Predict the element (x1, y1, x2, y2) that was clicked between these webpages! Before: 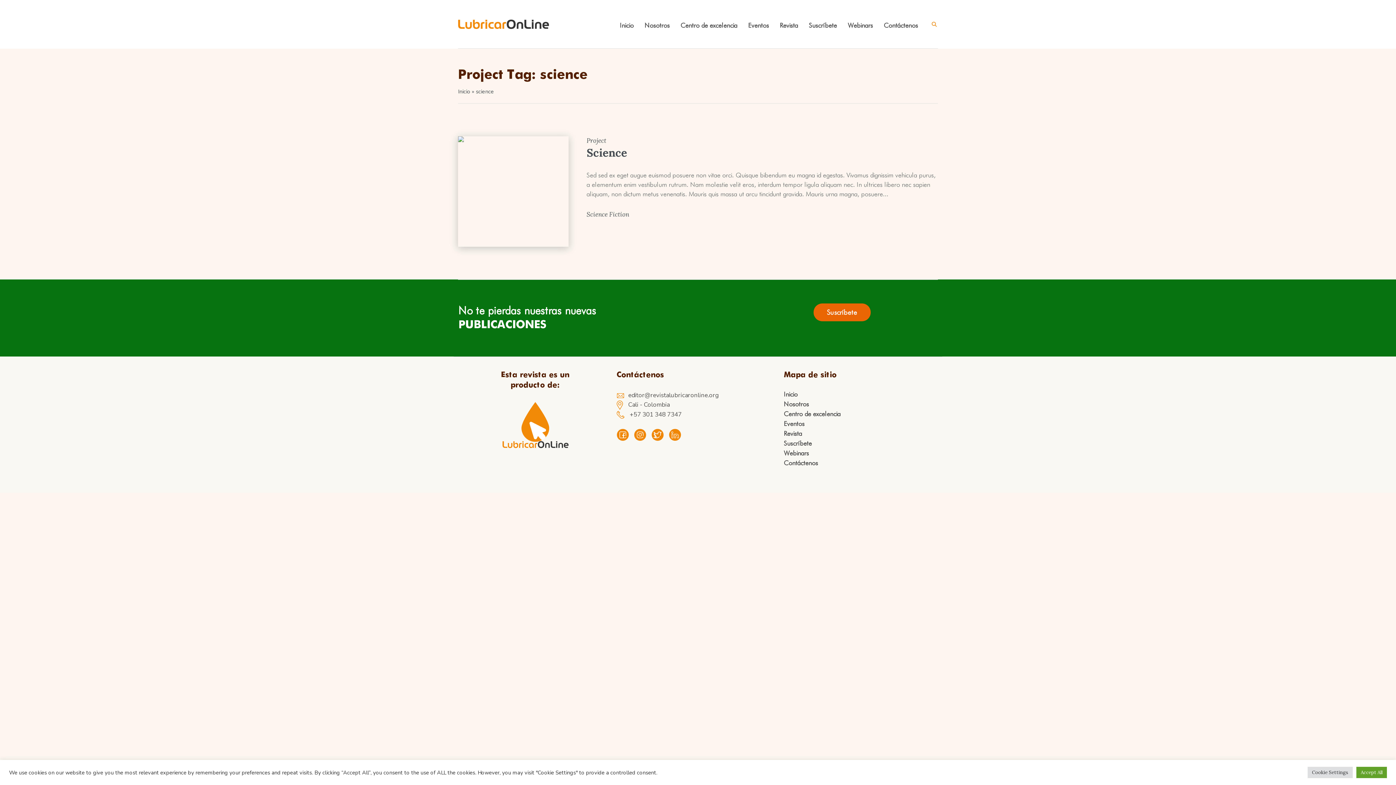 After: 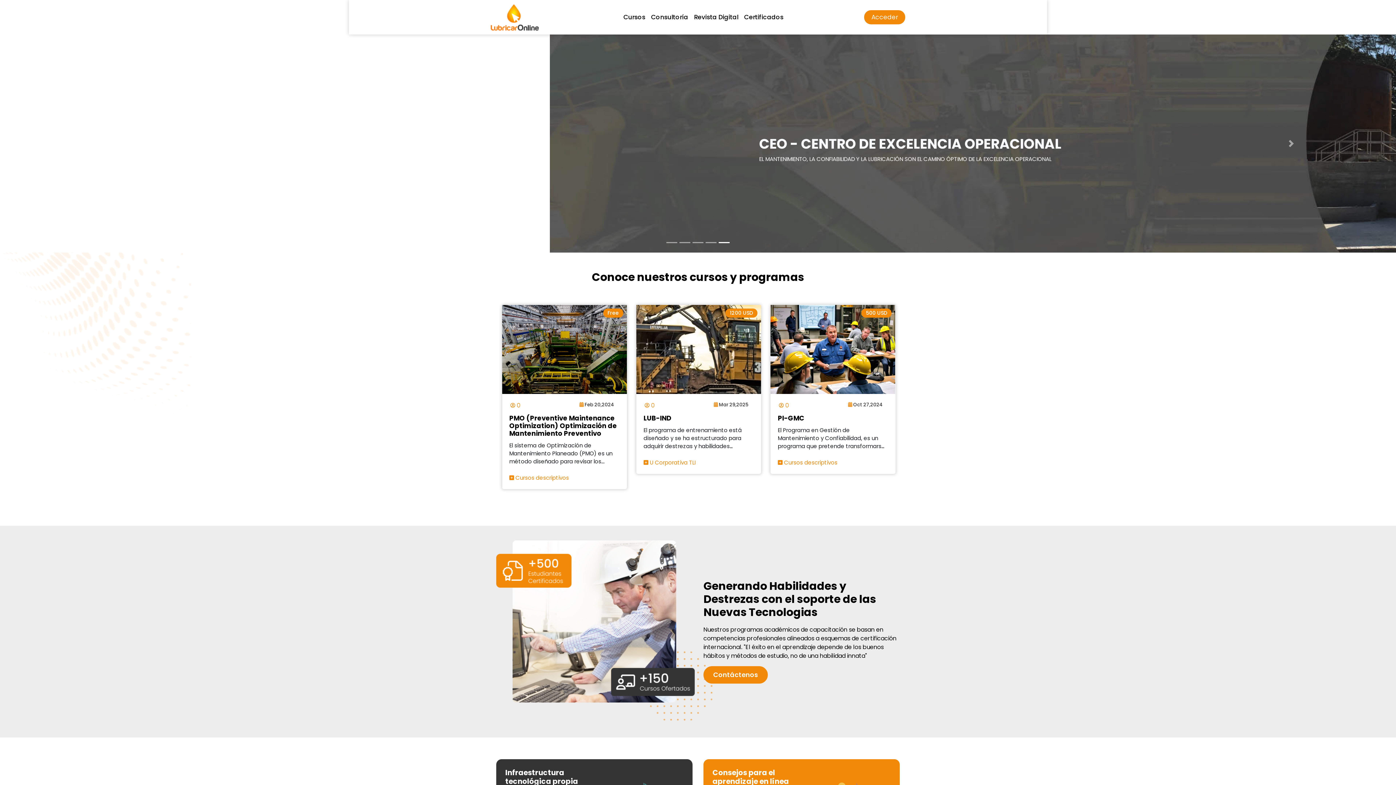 Action: label: Centro de excelencia bbox: (680, 21, 737, 28)